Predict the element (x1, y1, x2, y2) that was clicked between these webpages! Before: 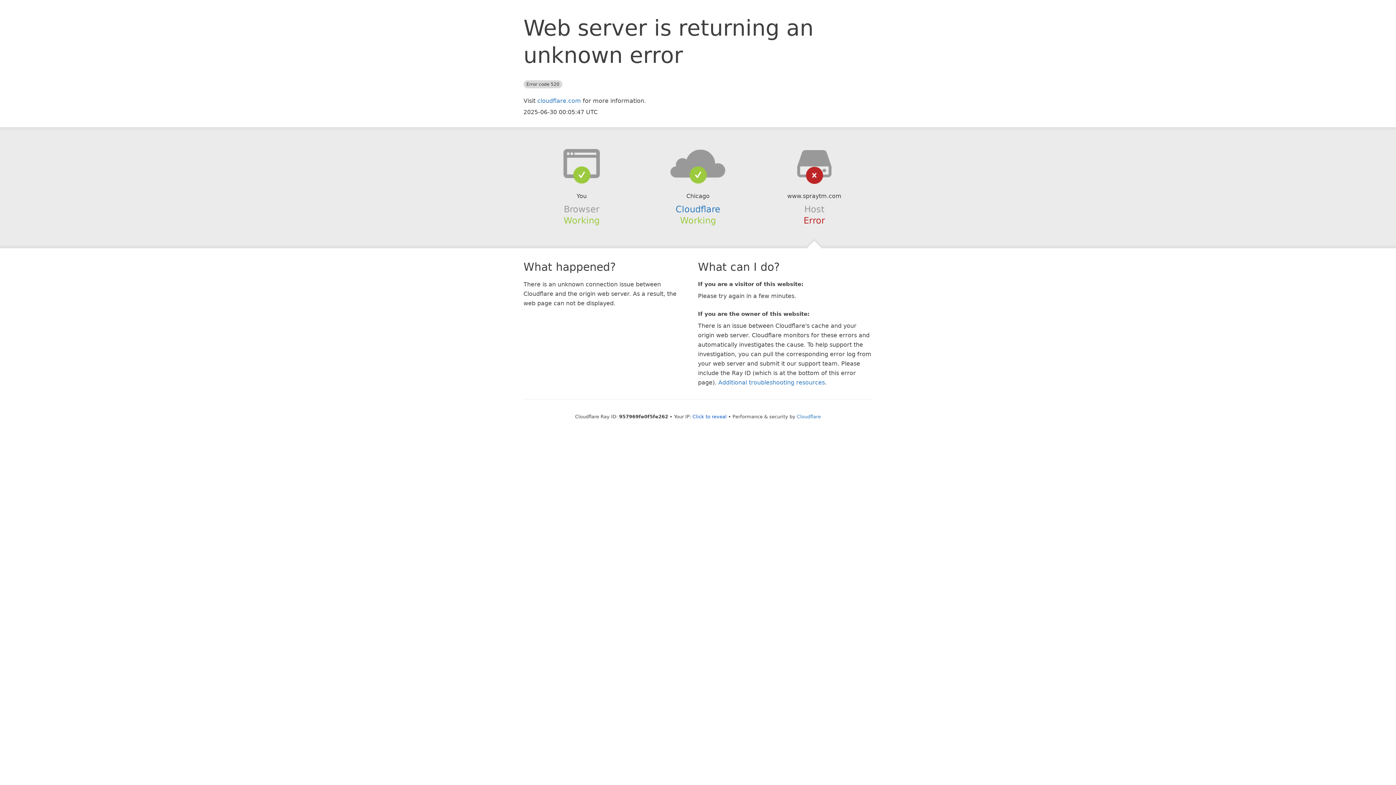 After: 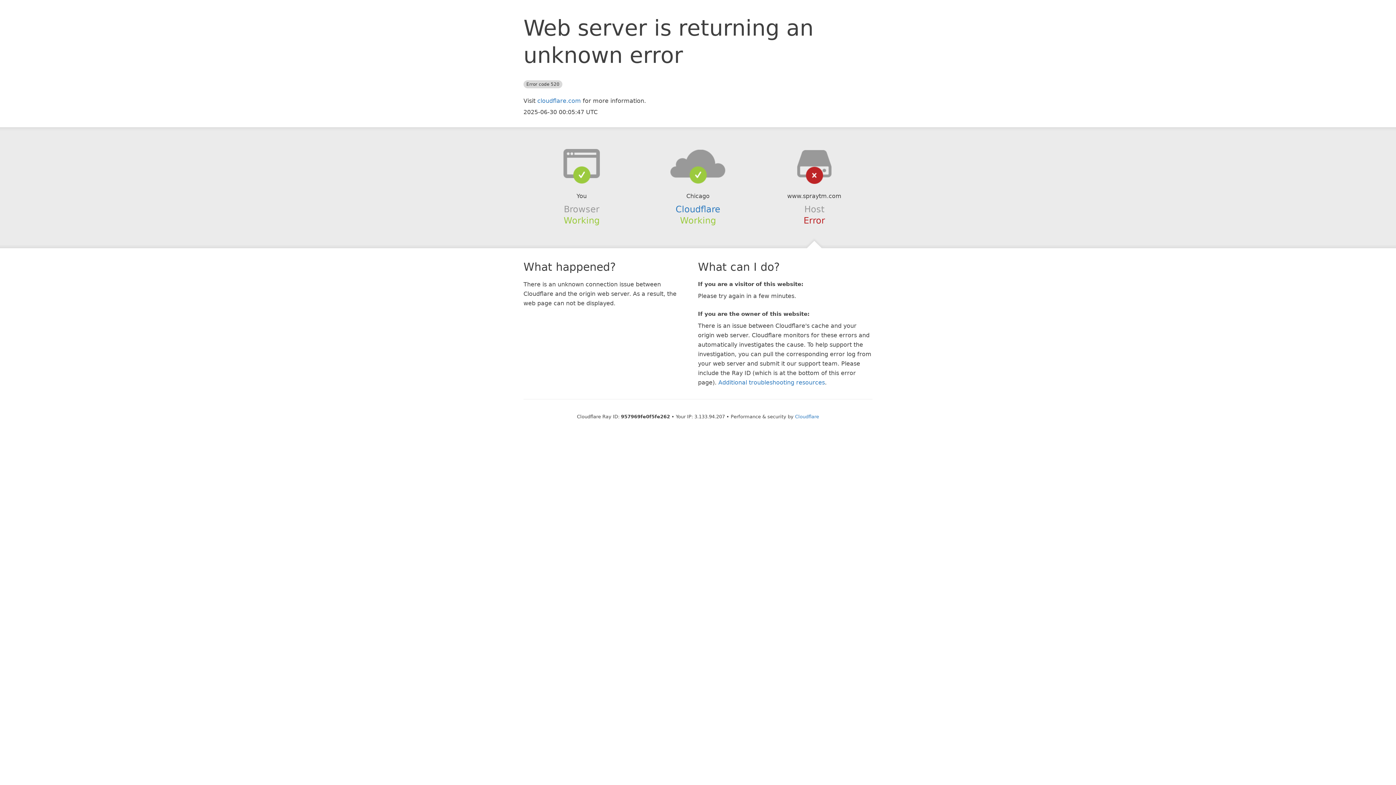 Action: bbox: (692, 414, 726, 419) label: Click to reveal